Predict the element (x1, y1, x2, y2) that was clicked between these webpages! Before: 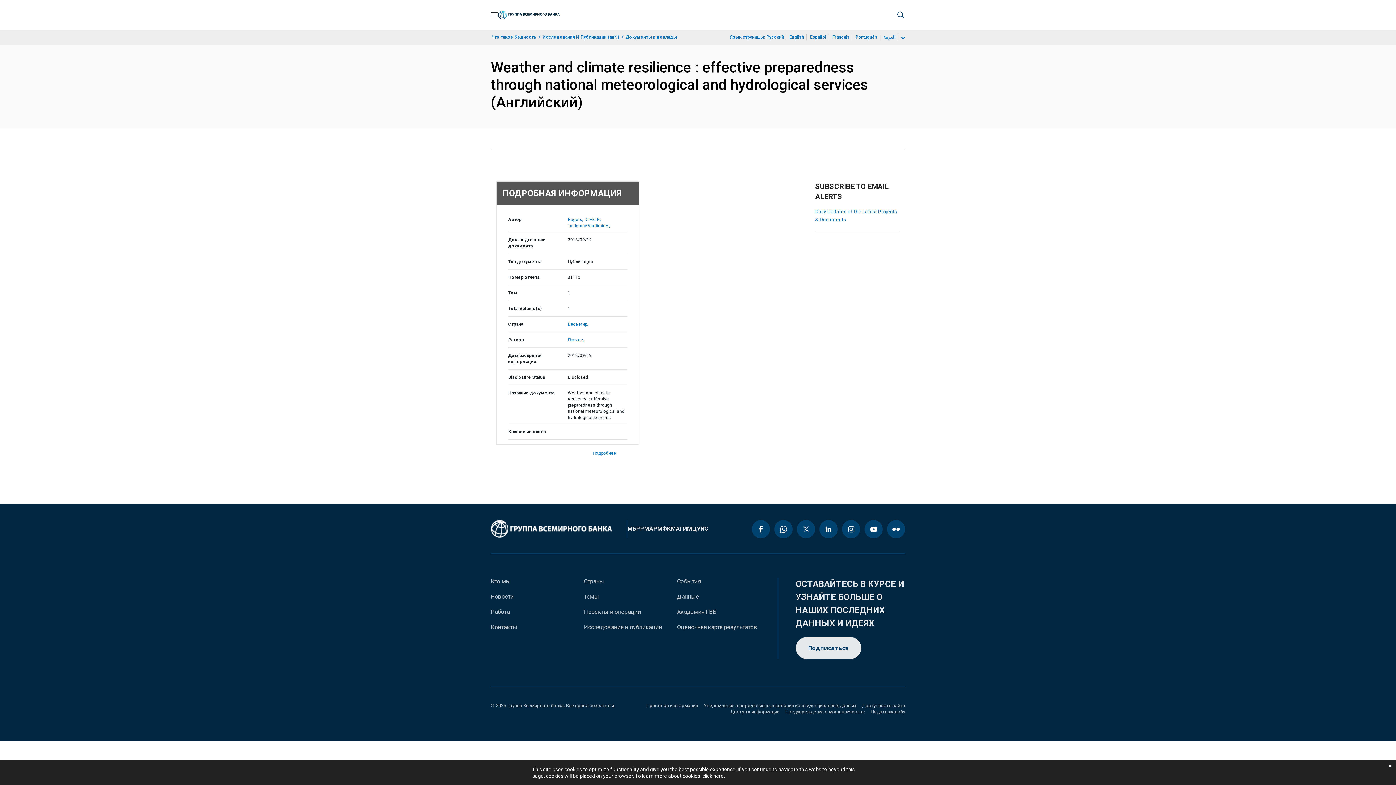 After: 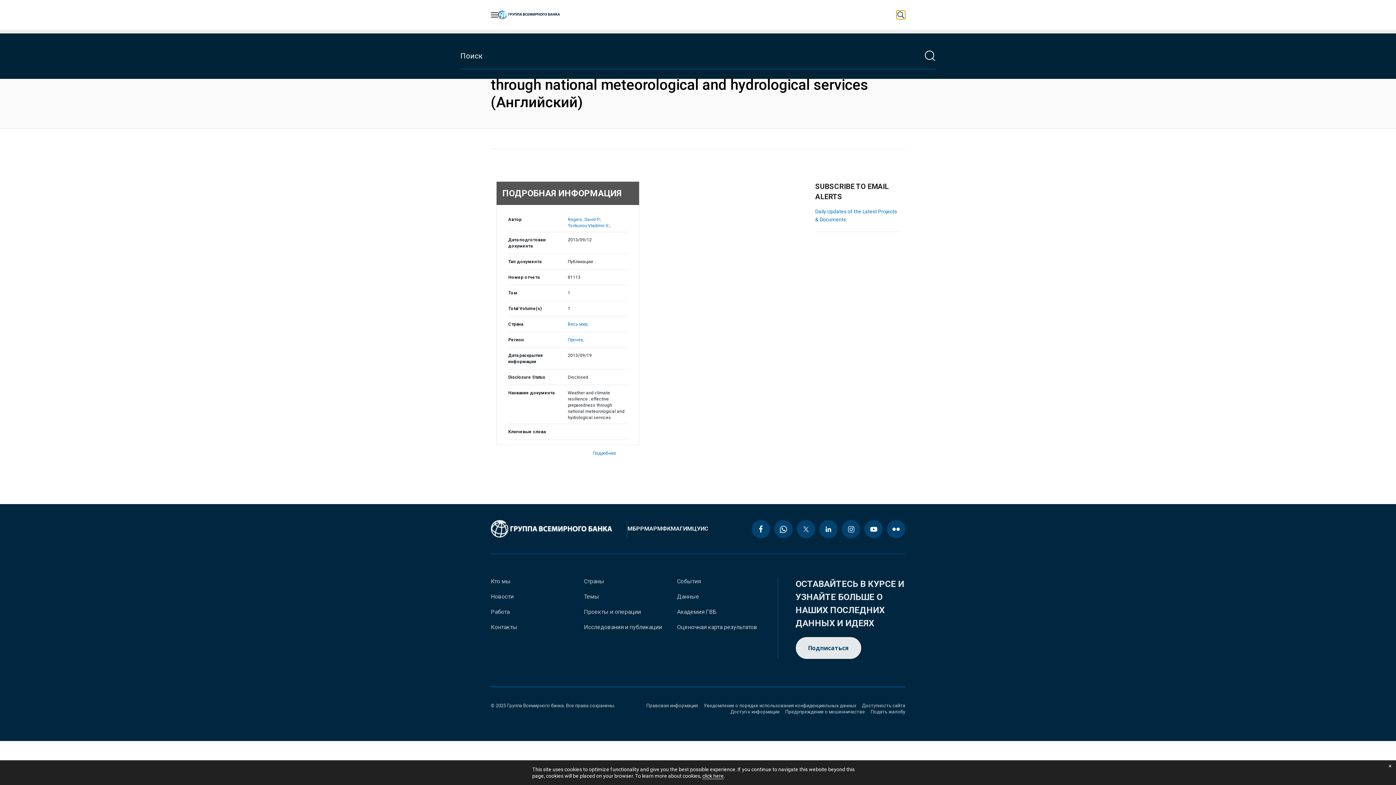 Action: label: Perform a search query bbox: (896, 10, 905, 19)